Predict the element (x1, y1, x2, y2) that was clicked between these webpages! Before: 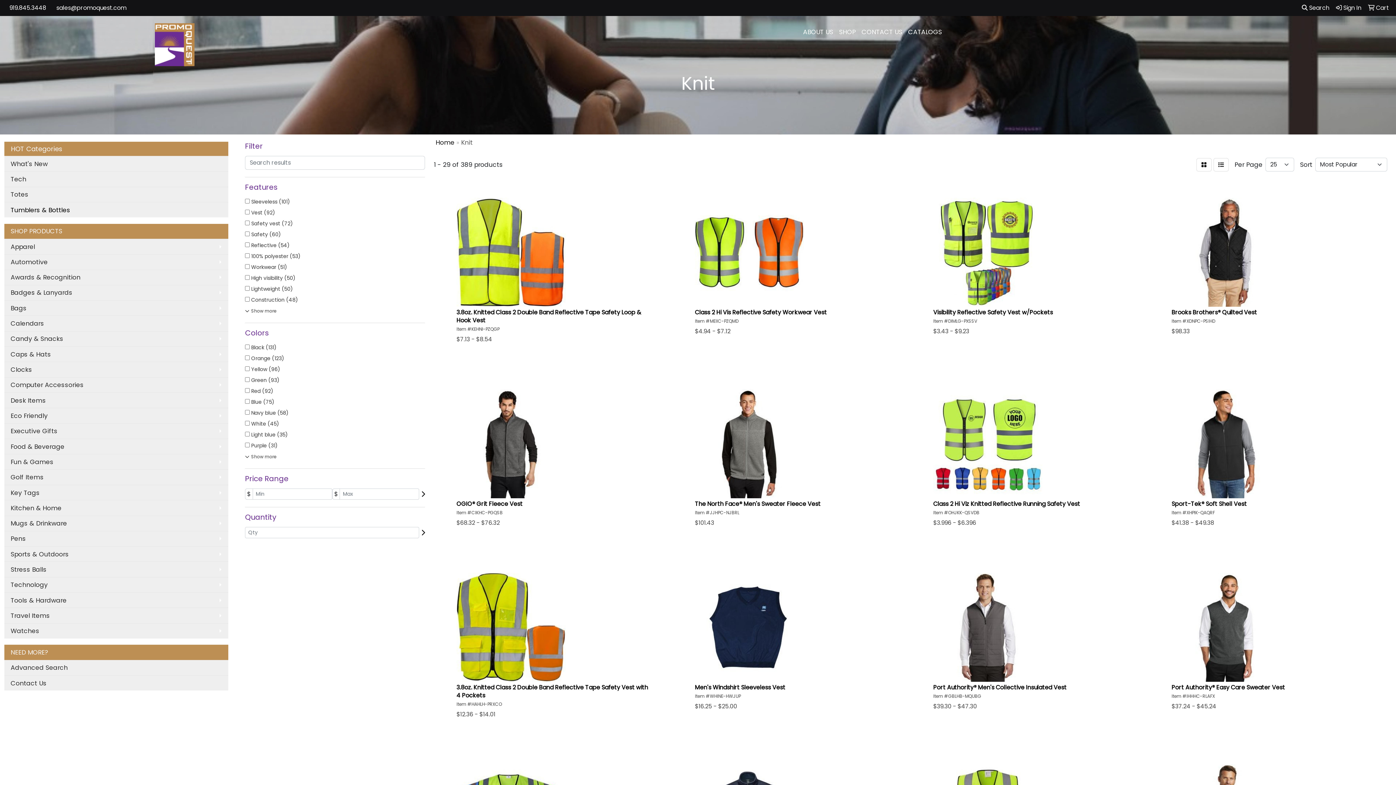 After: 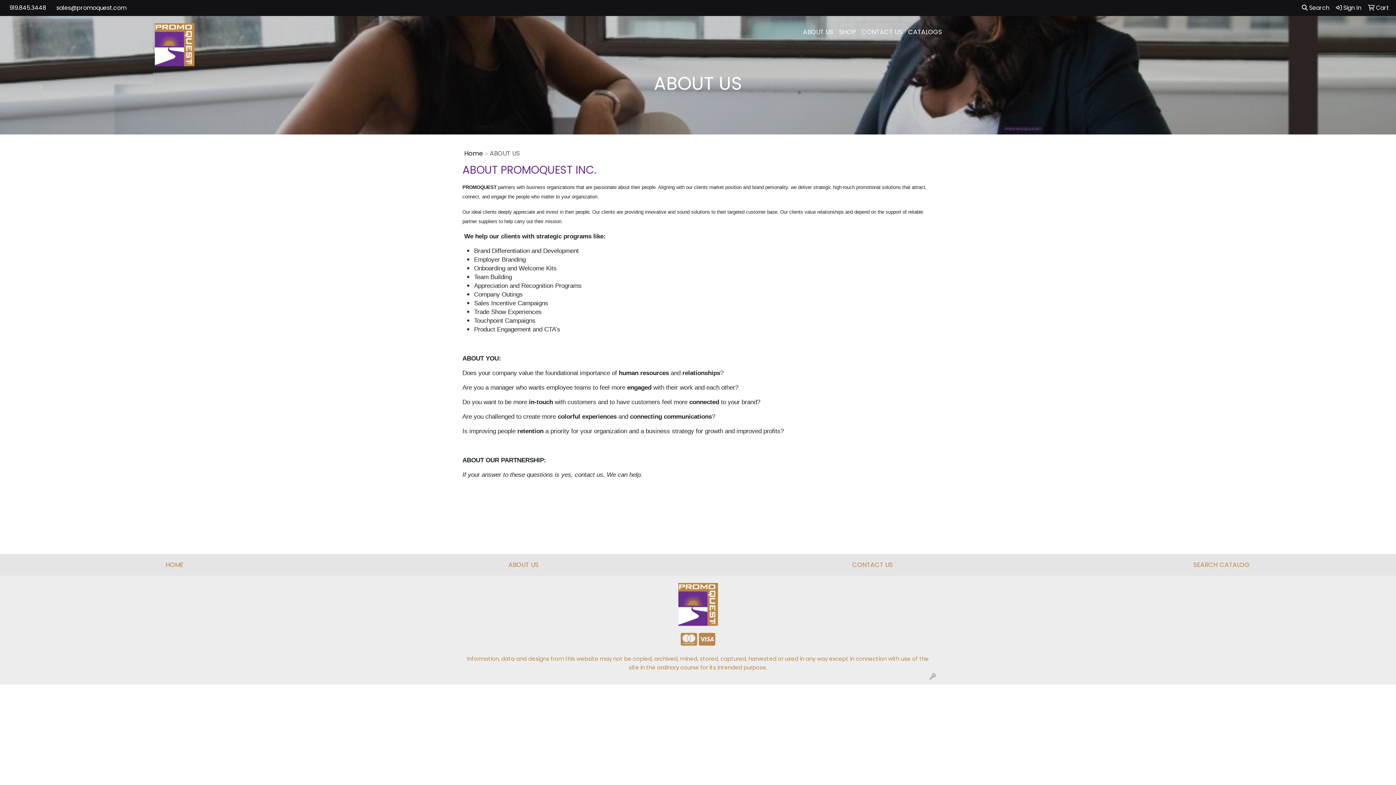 Action: bbox: (800, 23, 836, 40) label: ABOUT US